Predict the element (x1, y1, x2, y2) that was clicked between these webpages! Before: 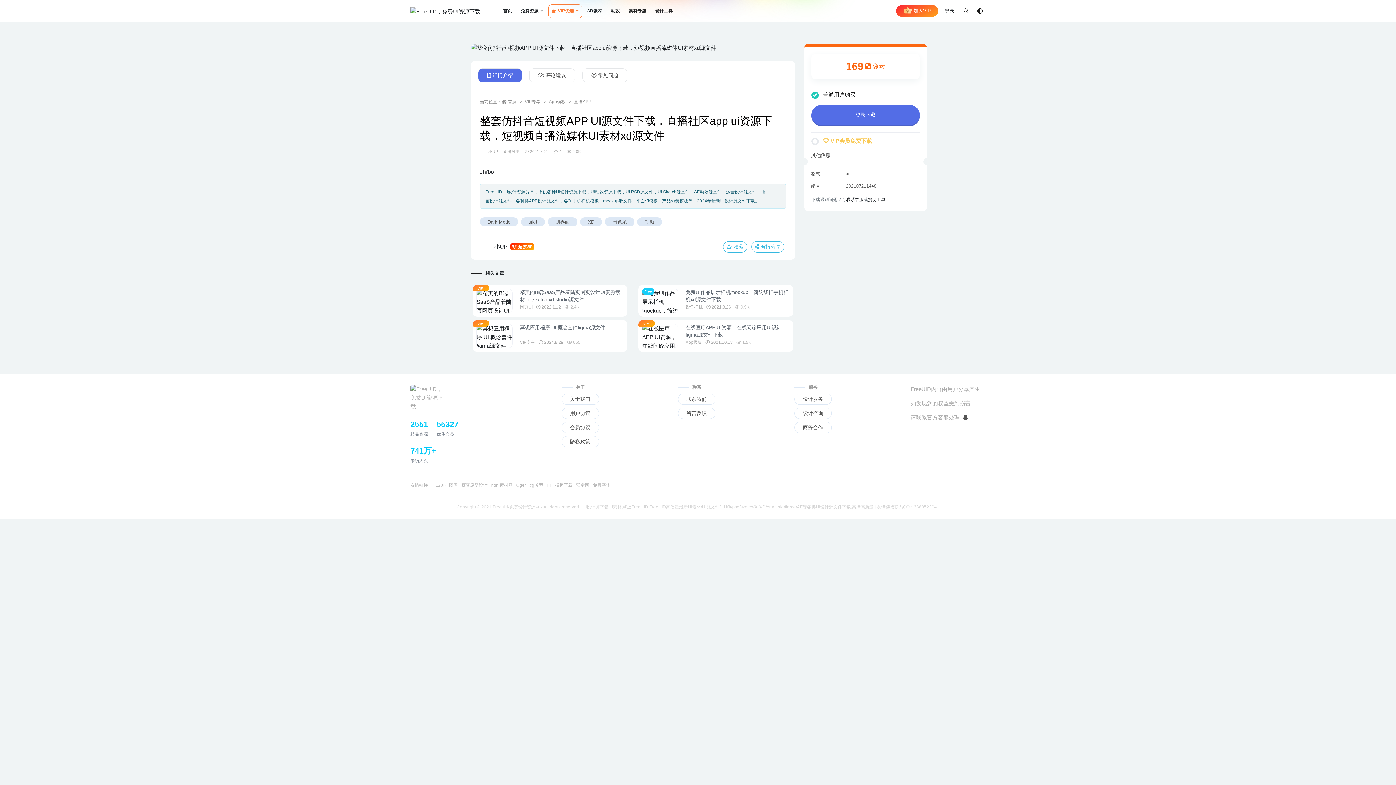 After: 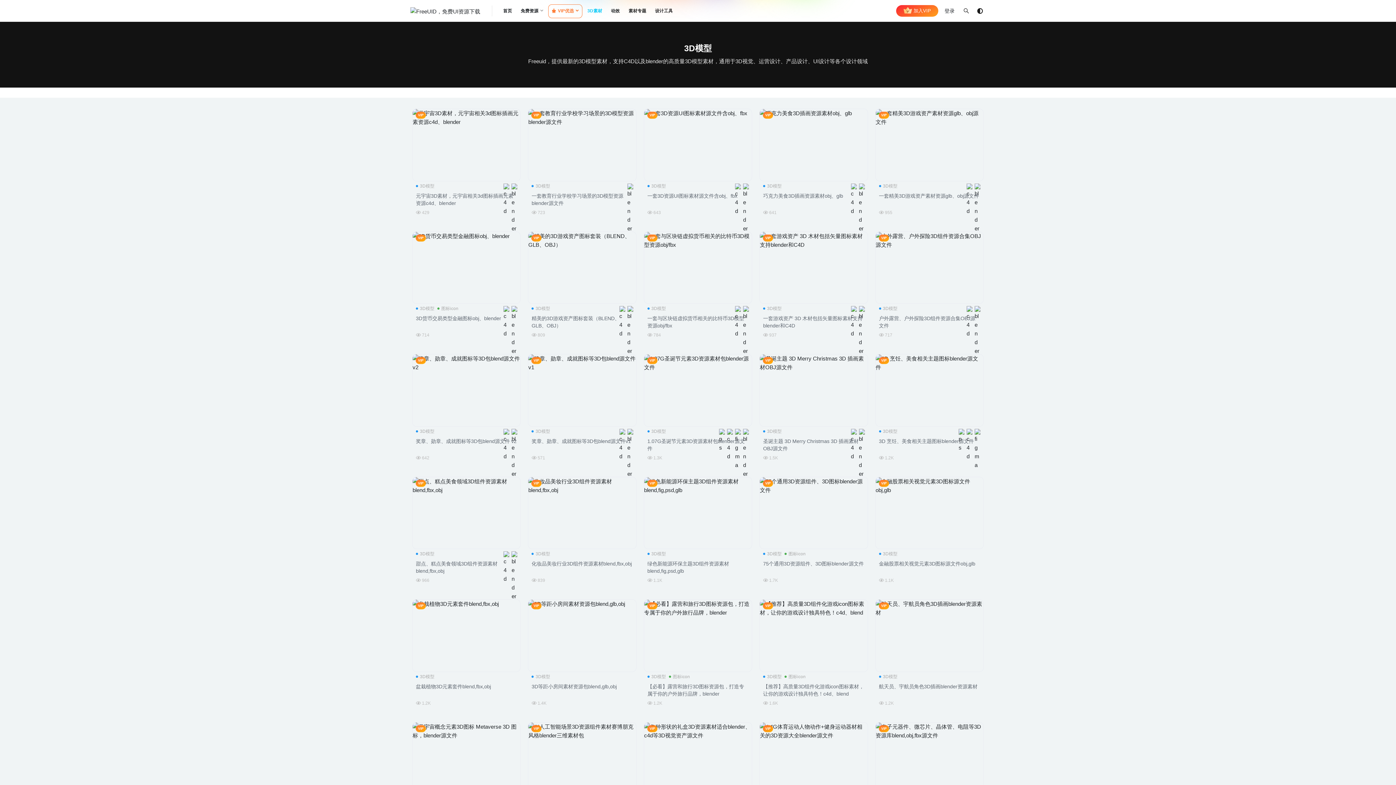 Action: label: 3D素材 bbox: (587, 0, 602, 21)